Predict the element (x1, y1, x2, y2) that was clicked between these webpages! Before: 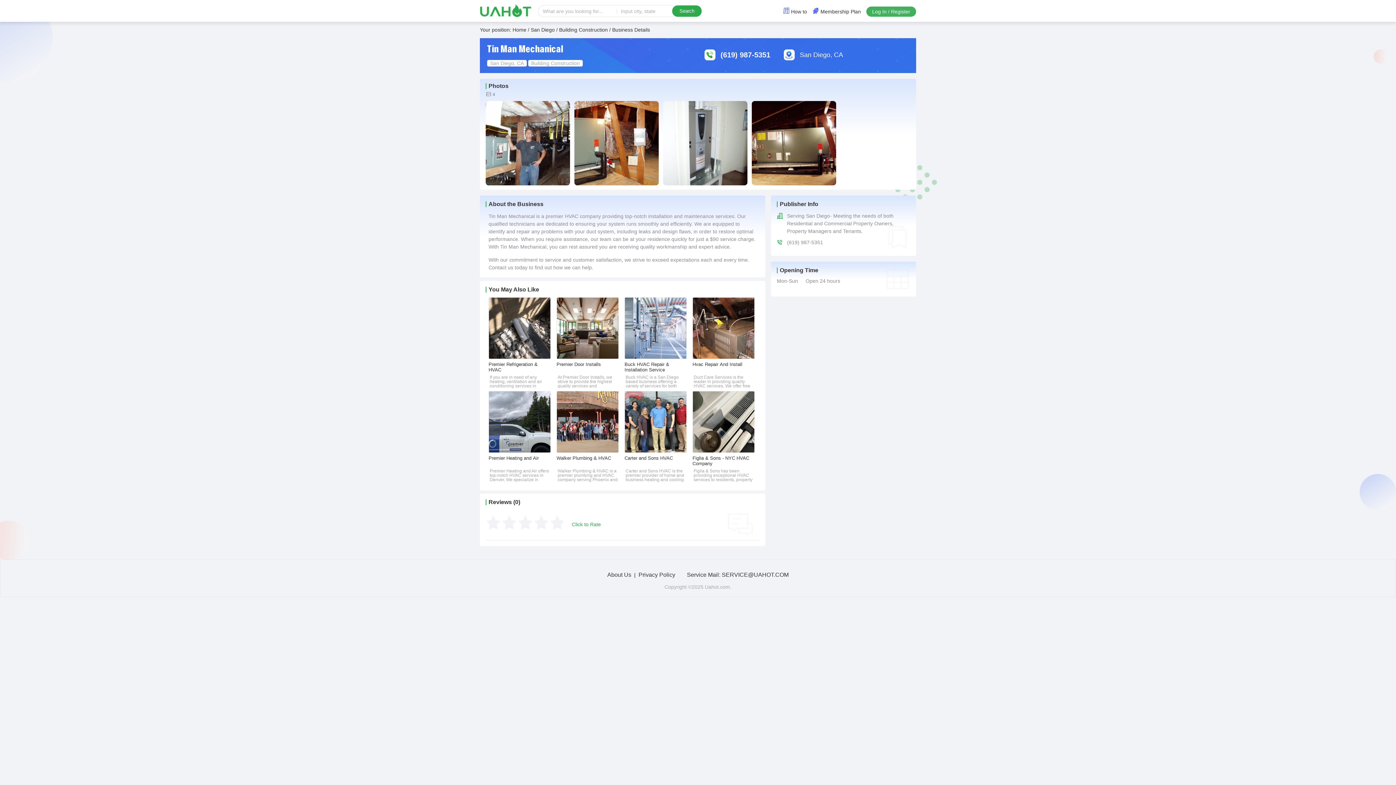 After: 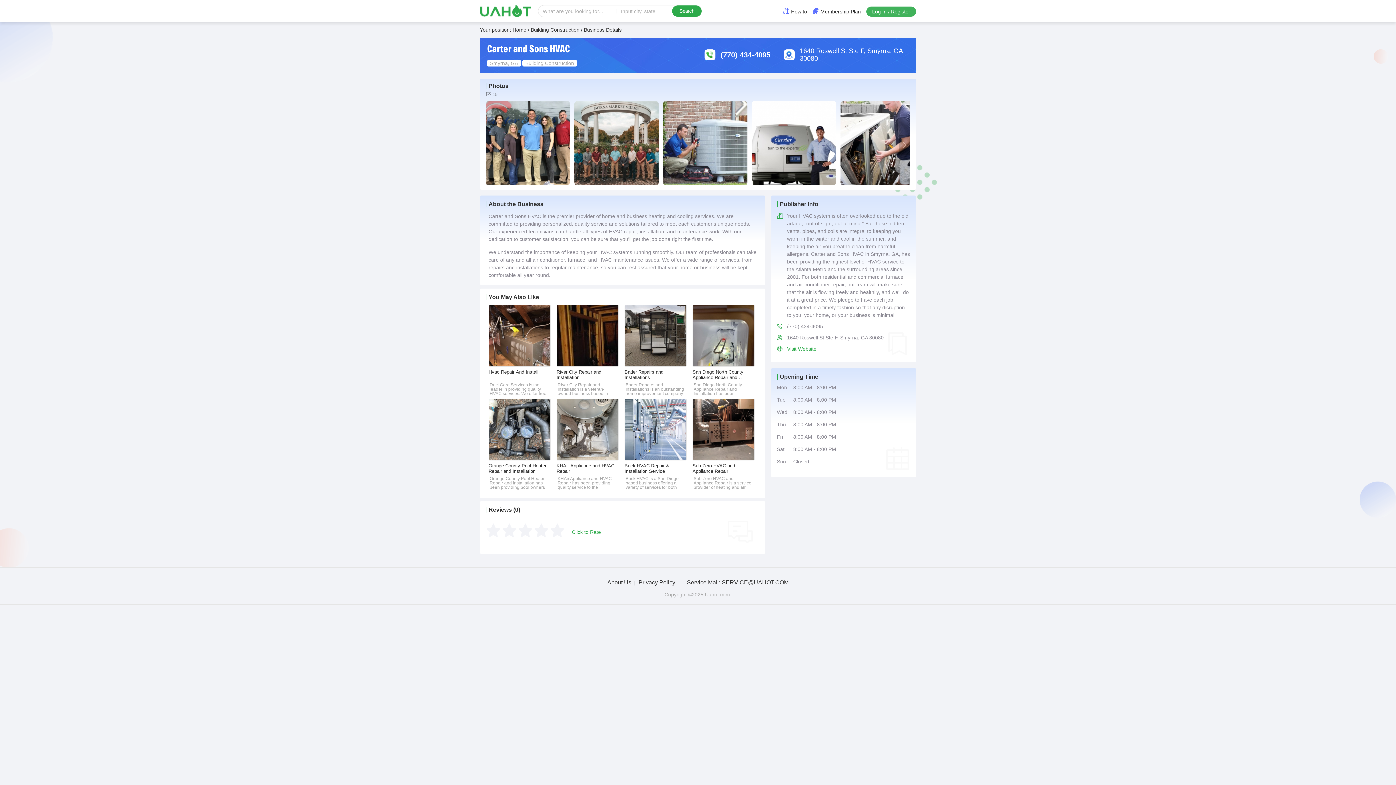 Action: bbox: (624, 391, 686, 482) label: Carter and Sons HVAC

Carter and Sons HVAC is the premier provider of home and business heating and cooling services. We are committed to providing personalized, quality service and solutions tailored to meet each customer's unique needs. Our experienced technicians can handle all types of HVAC repair, installation, and maintenance work. With our dedication to customer satisfaction, you can be sure that you'll get the job done right the first time. We understand the importance of keeping your HVAC systems running smoothly. Our team of professionals can take care of any and all air conditioner, furnace, and HVAC maintenance issues. We offer a wide range of services, from repairs and installations to regular maintenance, so you can rest assured that your home or business will be kept comfortable all year round.